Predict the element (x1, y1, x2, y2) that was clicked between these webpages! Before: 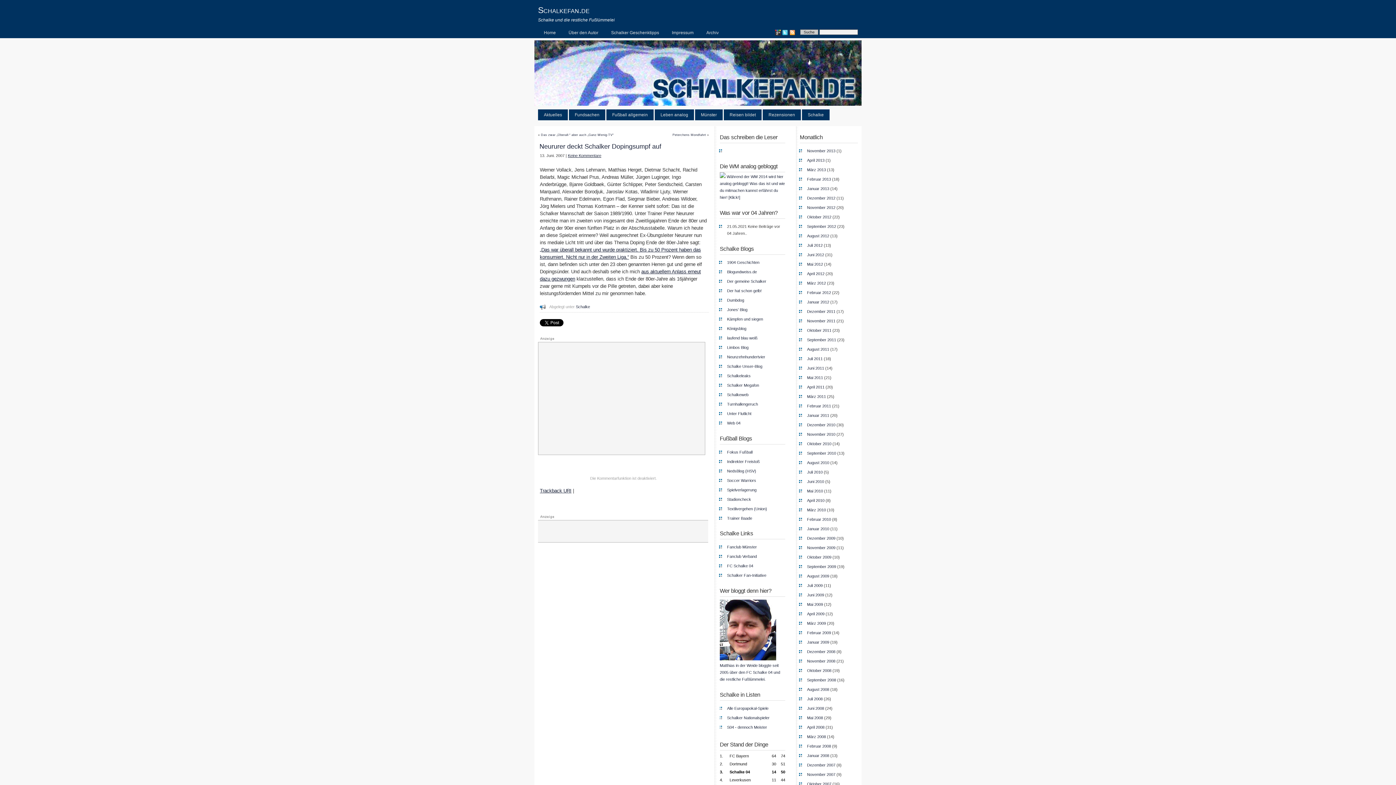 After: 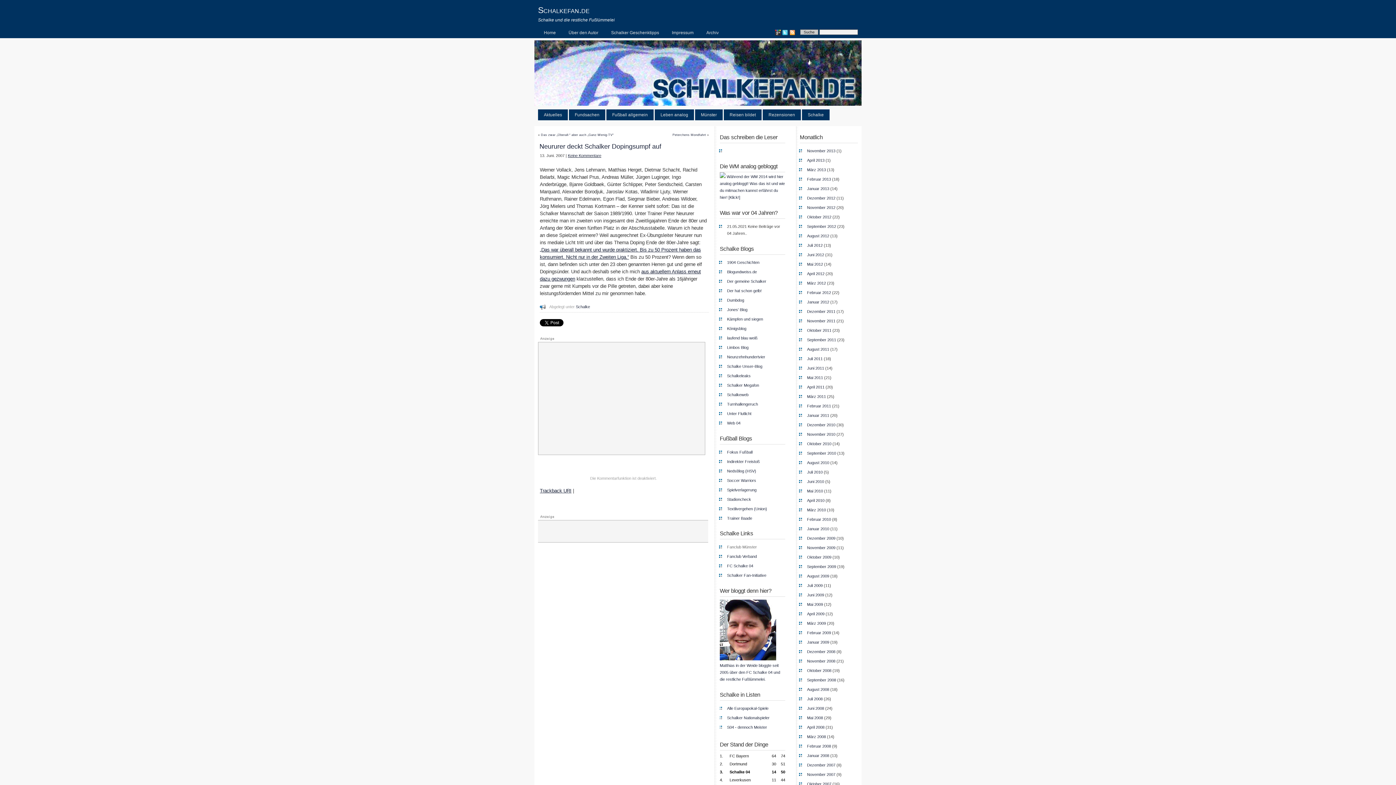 Action: bbox: (727, 545, 757, 549) label: Fanclub Münster